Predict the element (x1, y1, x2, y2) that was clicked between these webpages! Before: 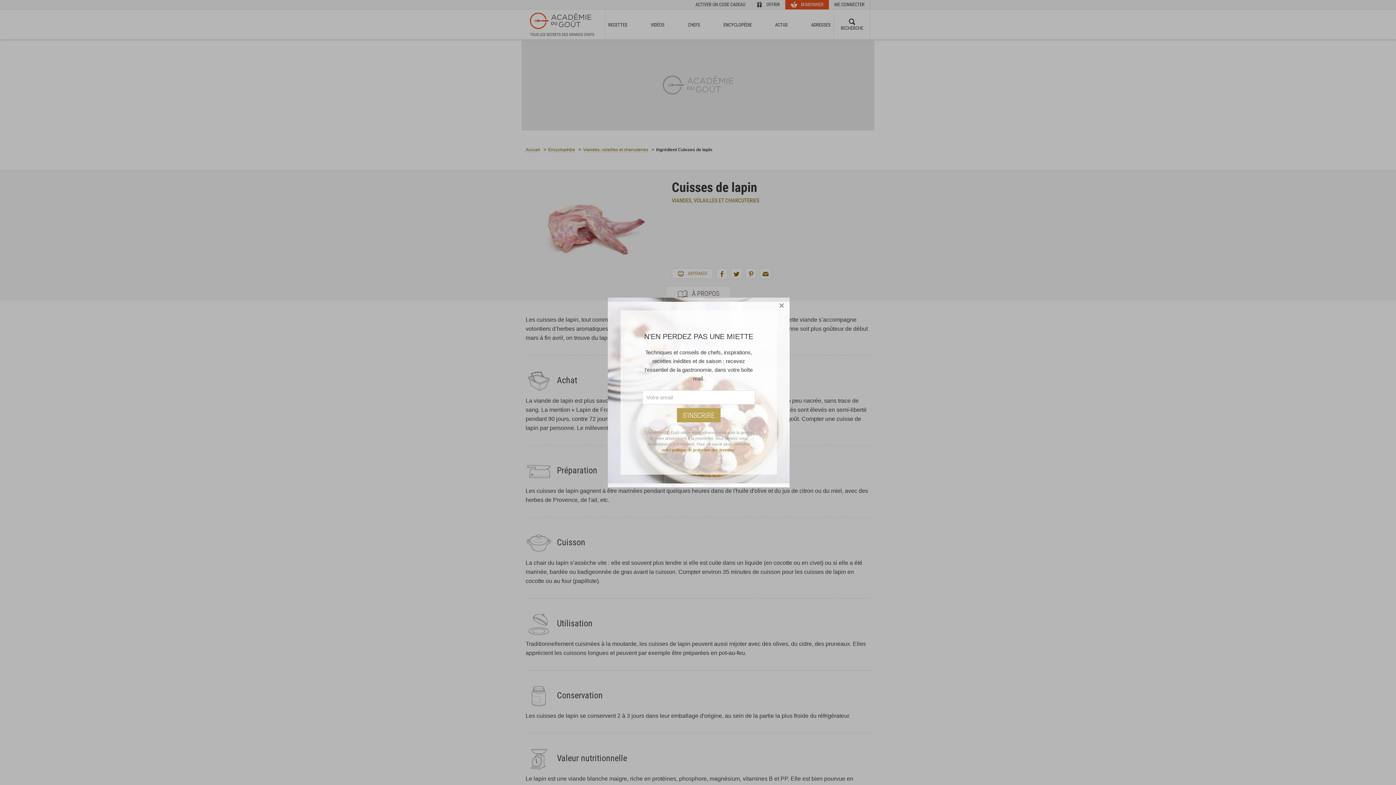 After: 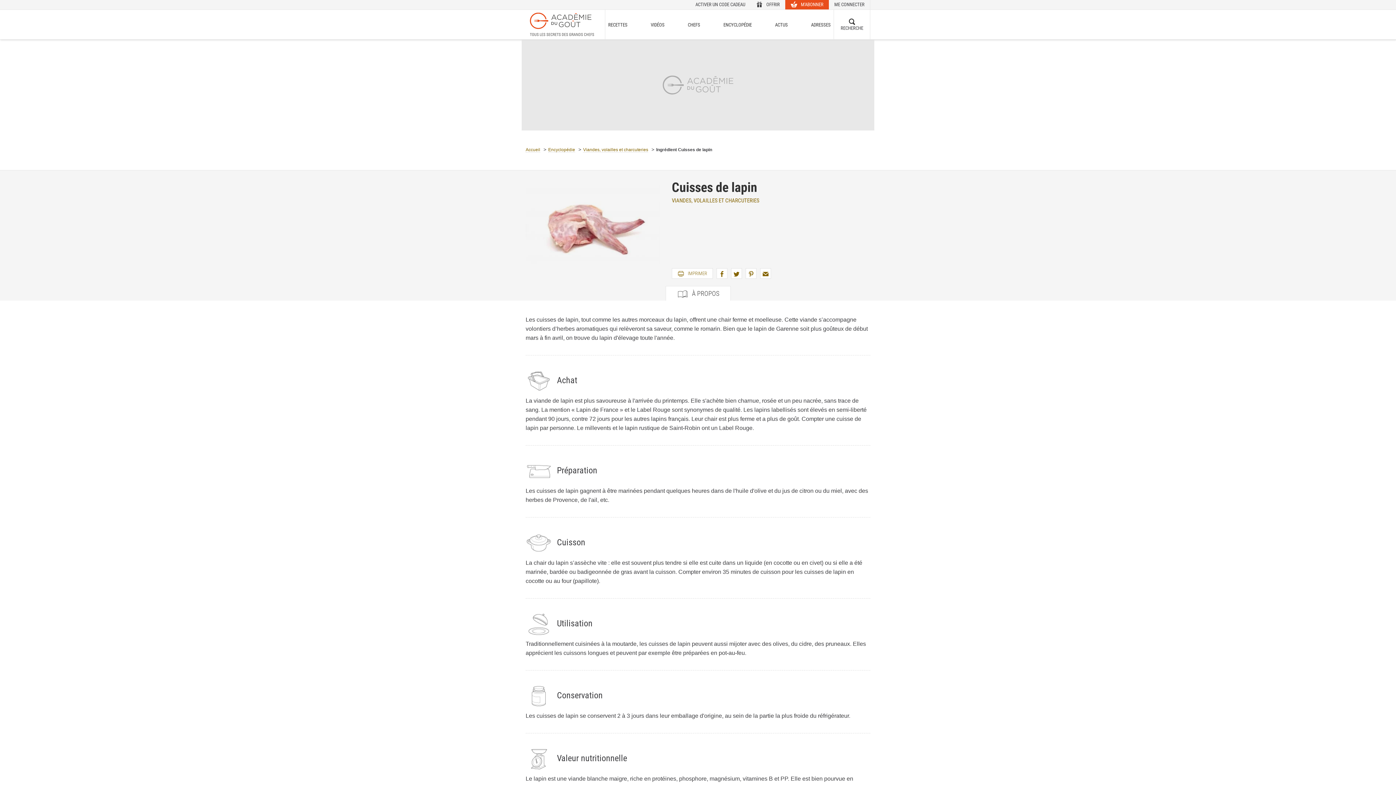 Action: label: × bbox: (773, 297, 789, 313)